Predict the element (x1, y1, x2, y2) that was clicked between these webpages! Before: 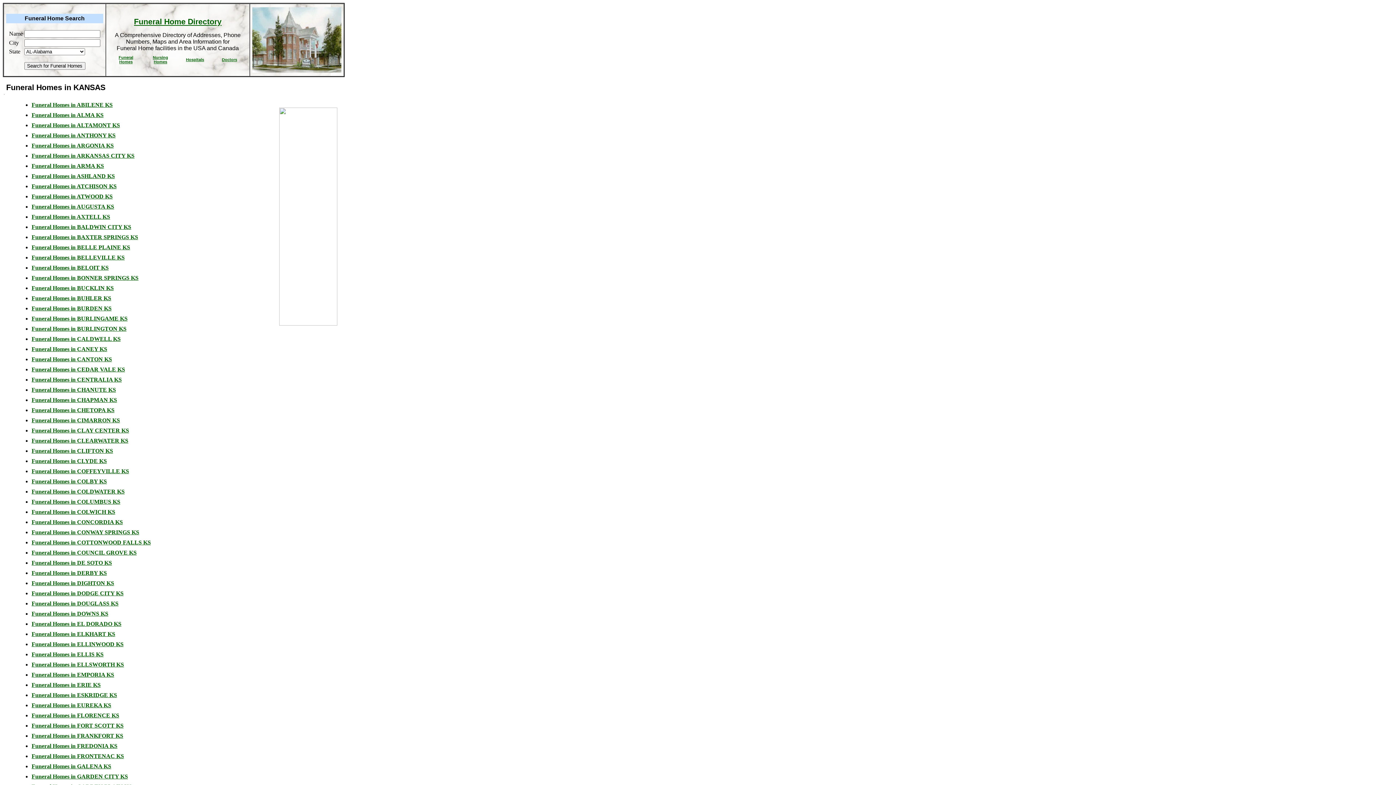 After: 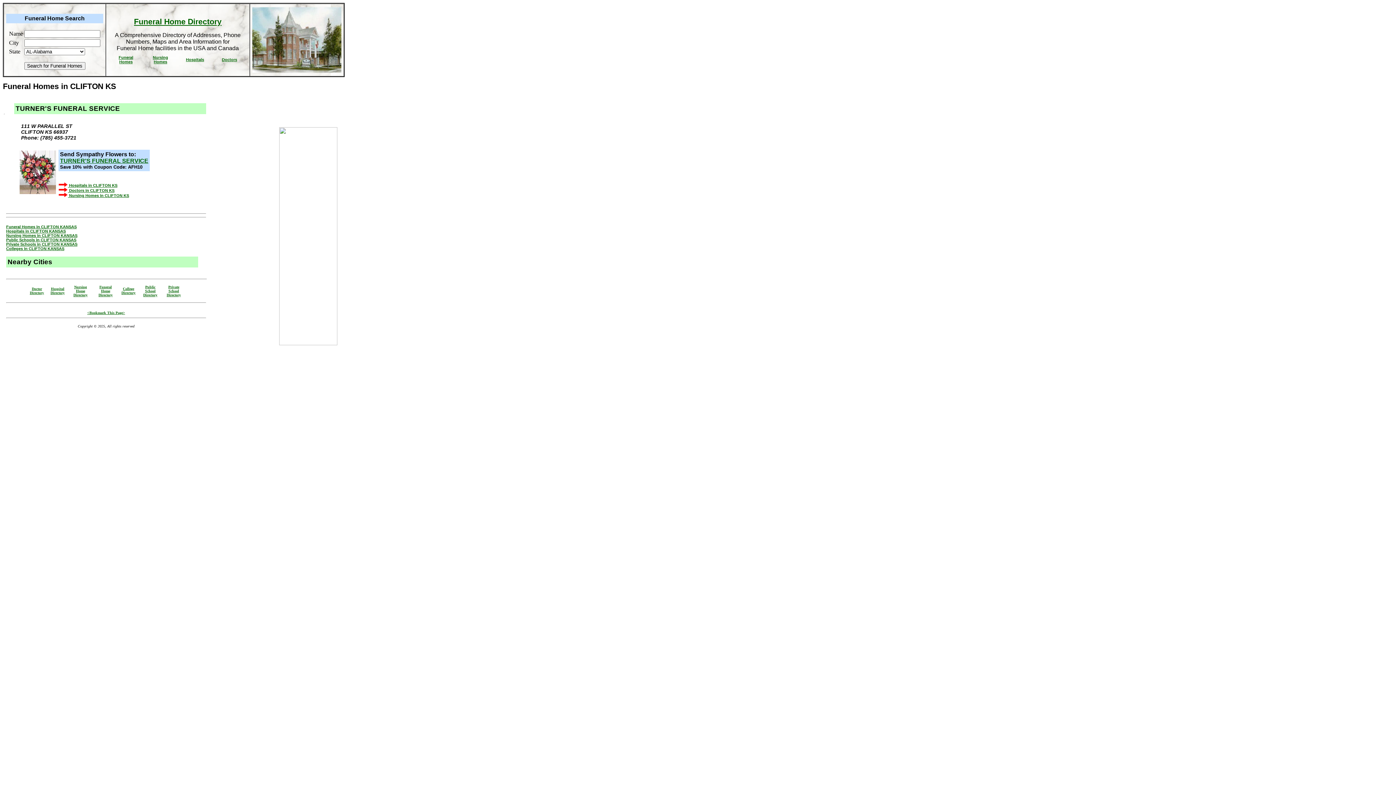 Action: label: Funeral Homes in CLIFTON KS bbox: (31, 448, 113, 454)